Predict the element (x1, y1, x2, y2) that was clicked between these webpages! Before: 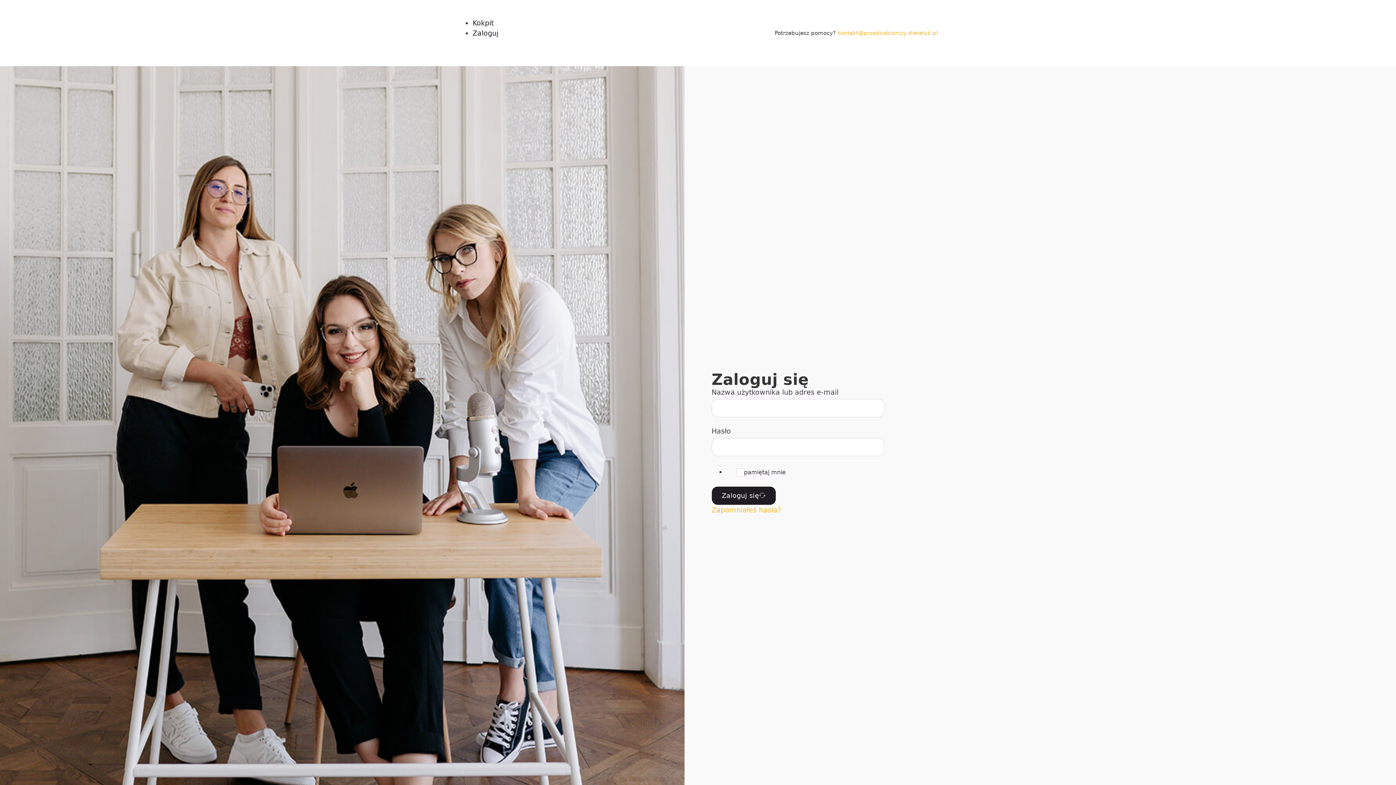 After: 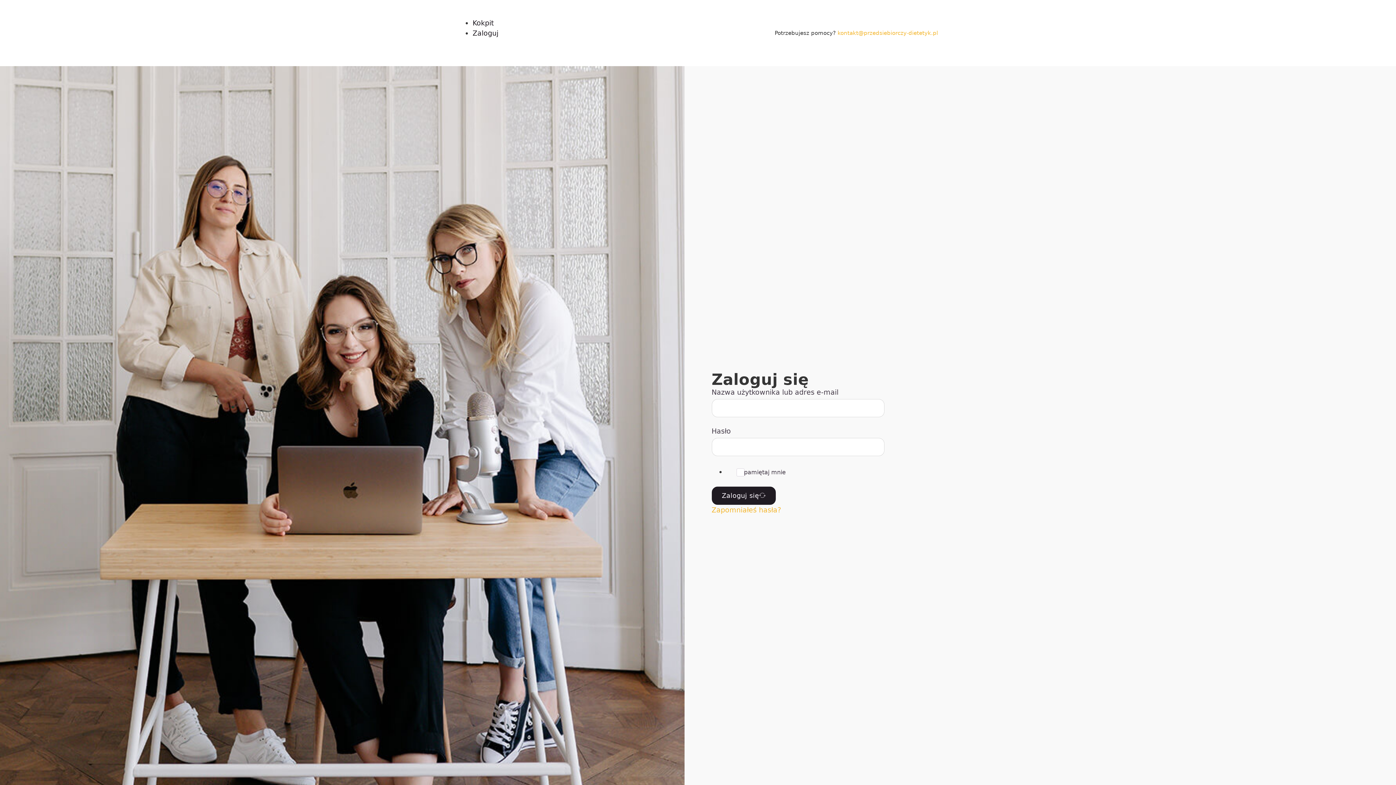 Action: label: Zaloguj bbox: (472, 29, 498, 37)